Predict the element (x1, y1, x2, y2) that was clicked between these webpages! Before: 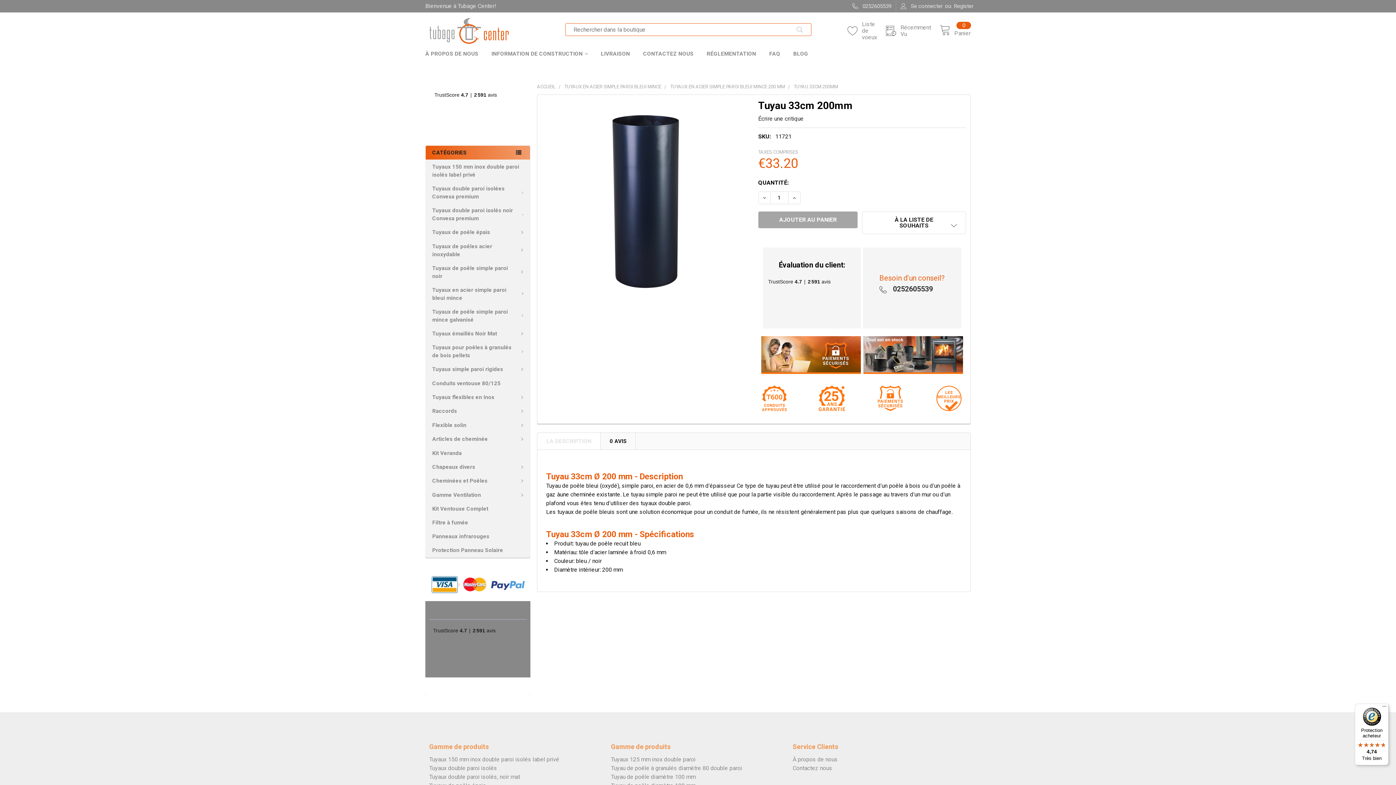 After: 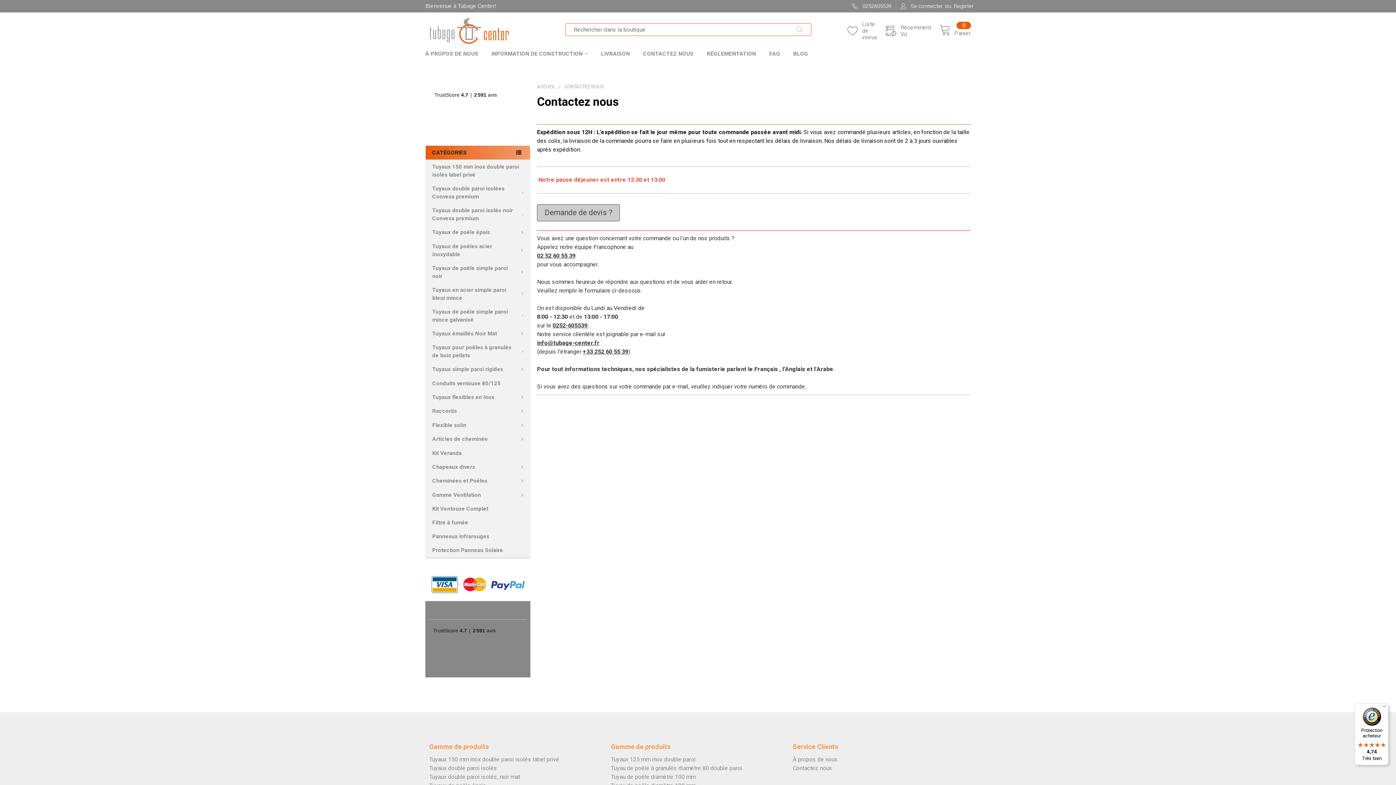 Action: label: CONTACTEZ NOUS bbox: (636, 46, 700, 60)